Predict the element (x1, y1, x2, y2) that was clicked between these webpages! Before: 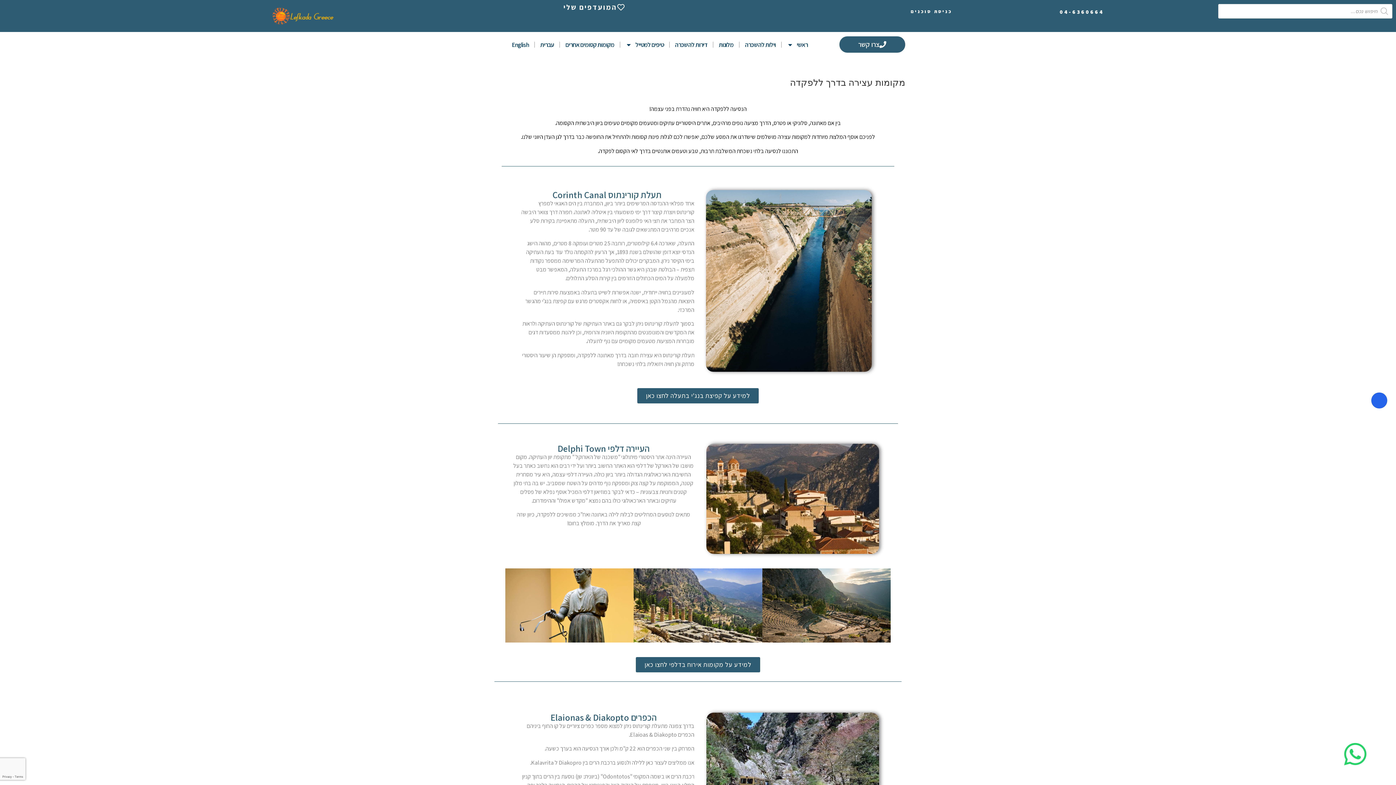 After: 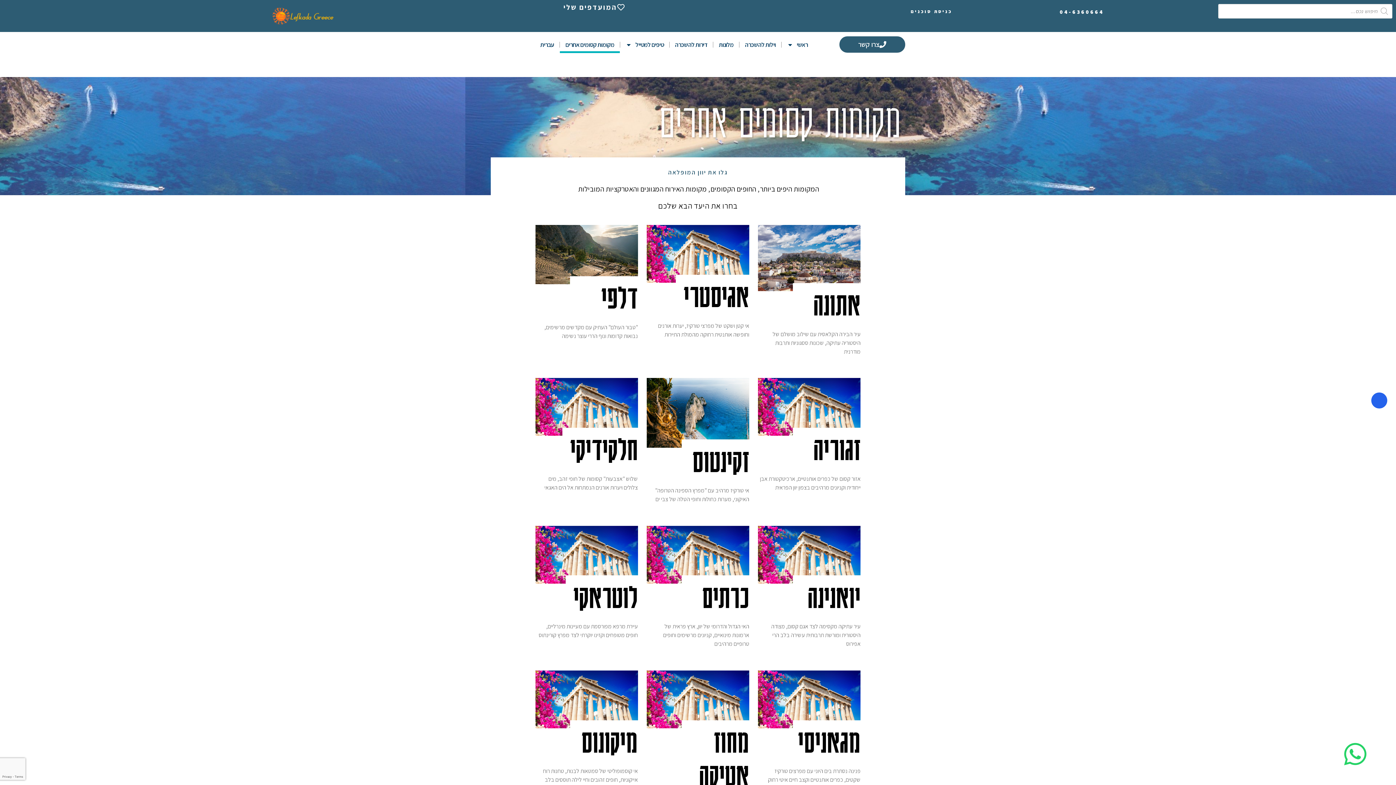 Action: label: מקומות קסומים אחרים bbox: (560, 36, 620, 53)